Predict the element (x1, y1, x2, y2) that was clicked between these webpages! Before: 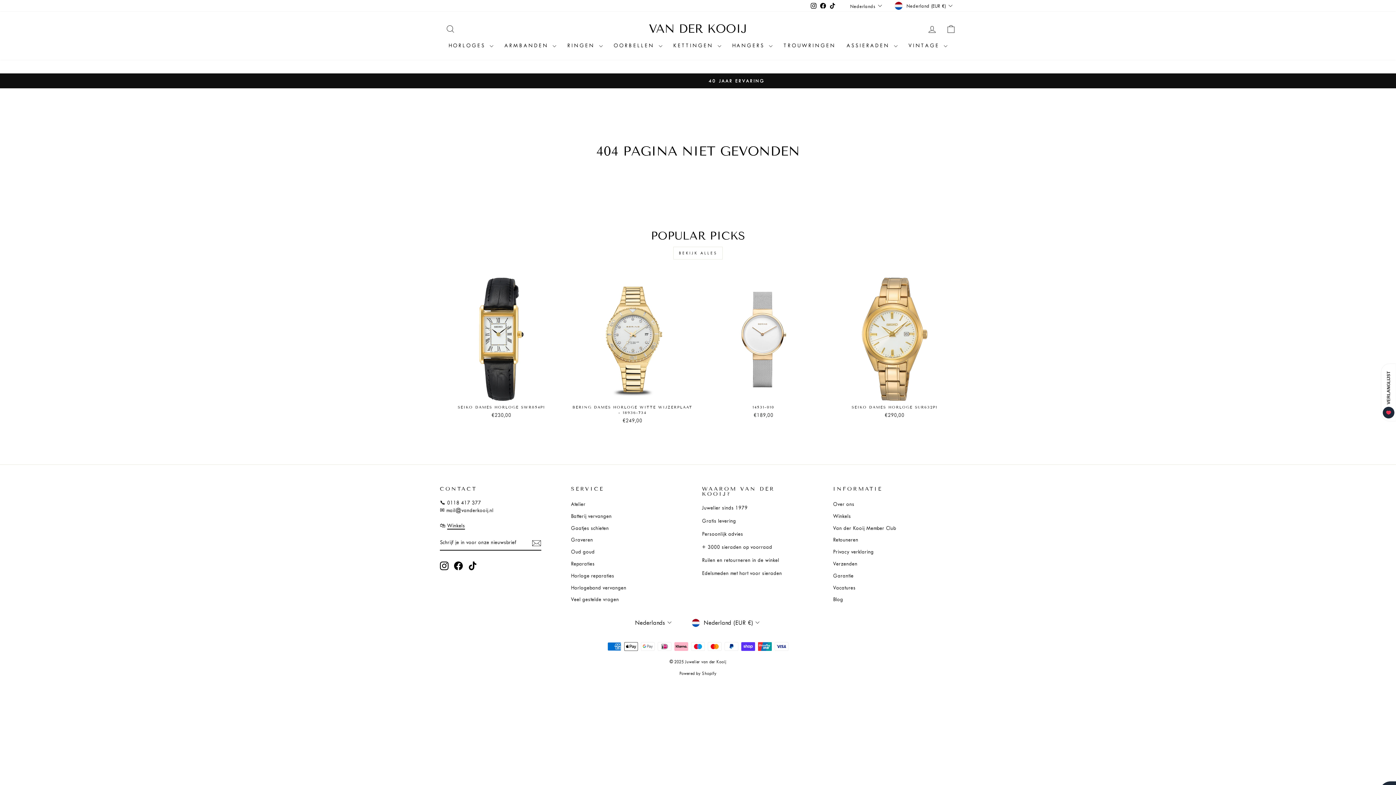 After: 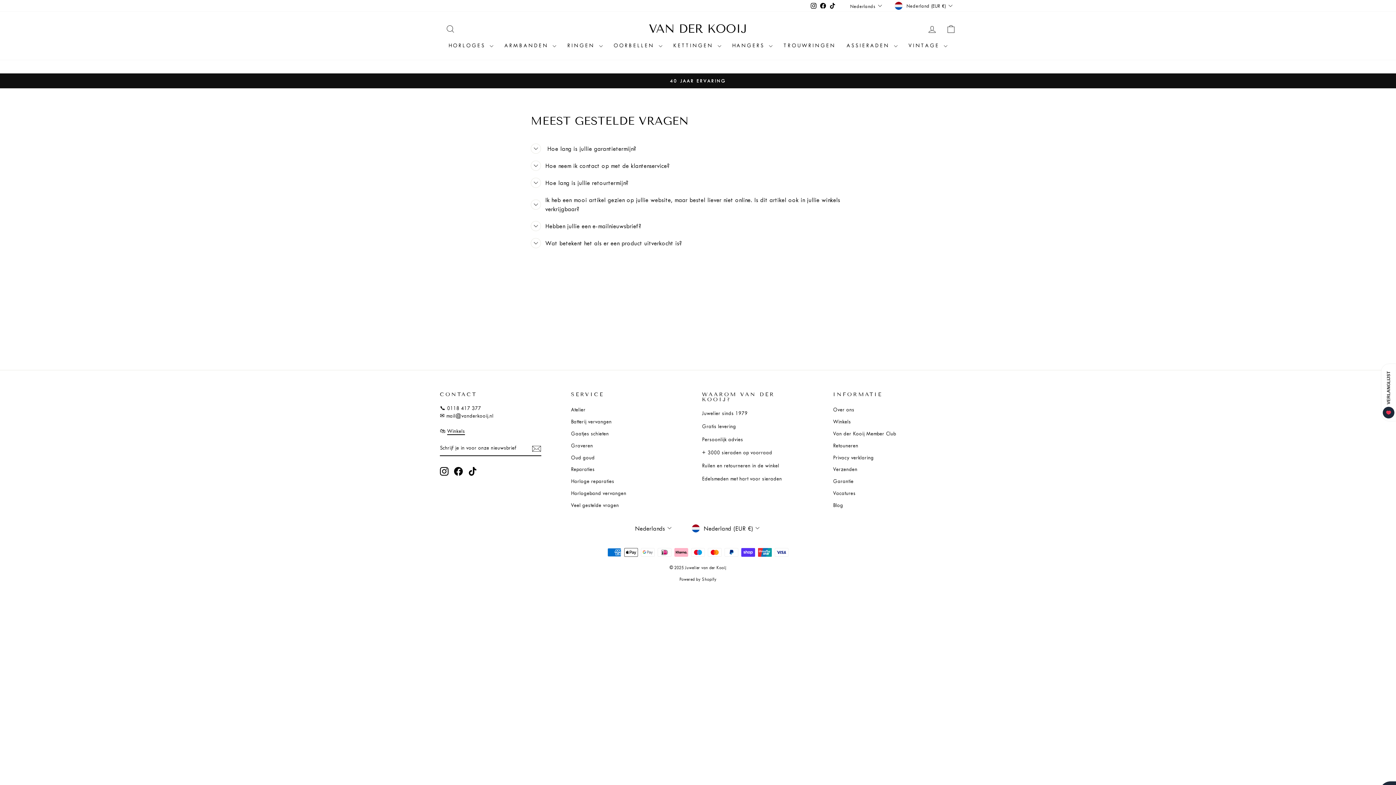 Action: bbox: (571, 594, 619, 605) label: Veel gestelde vragen